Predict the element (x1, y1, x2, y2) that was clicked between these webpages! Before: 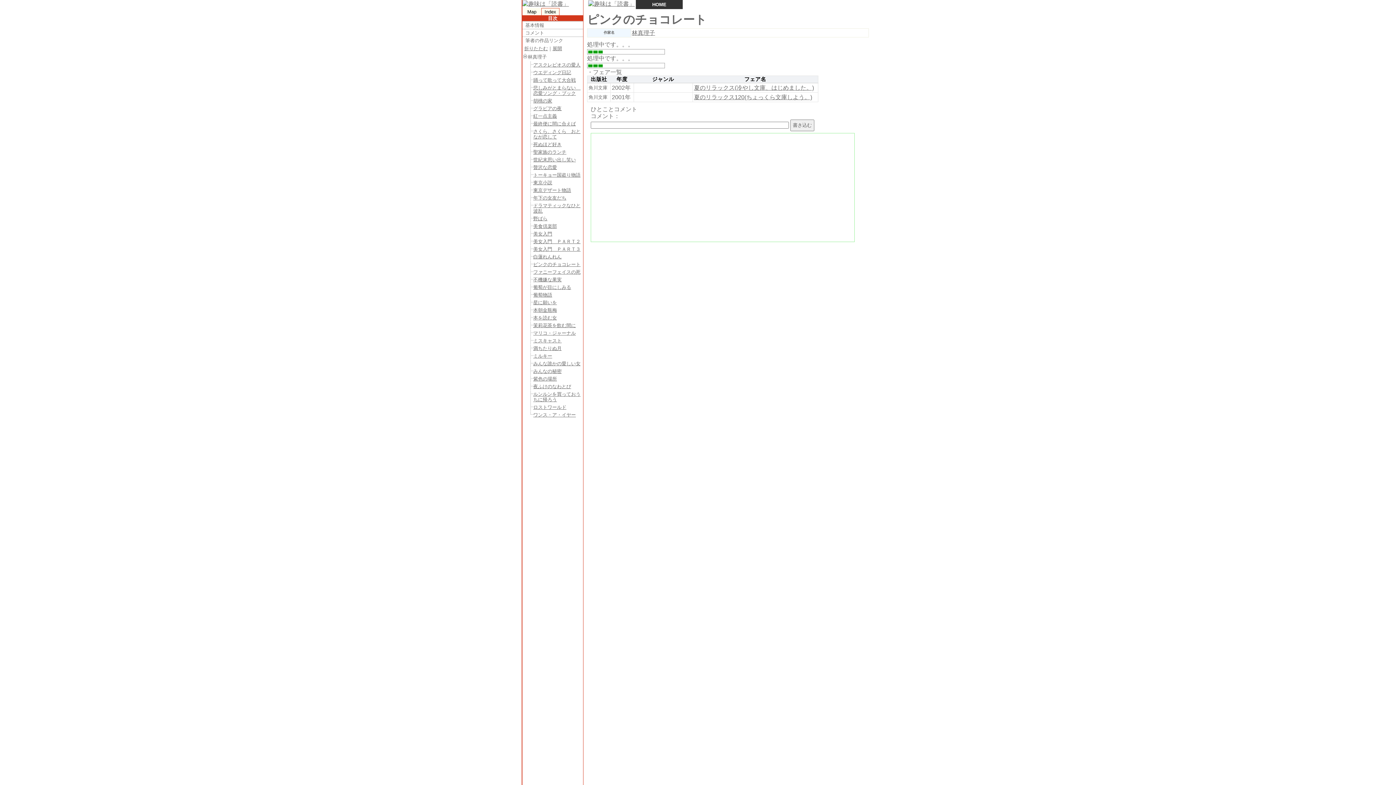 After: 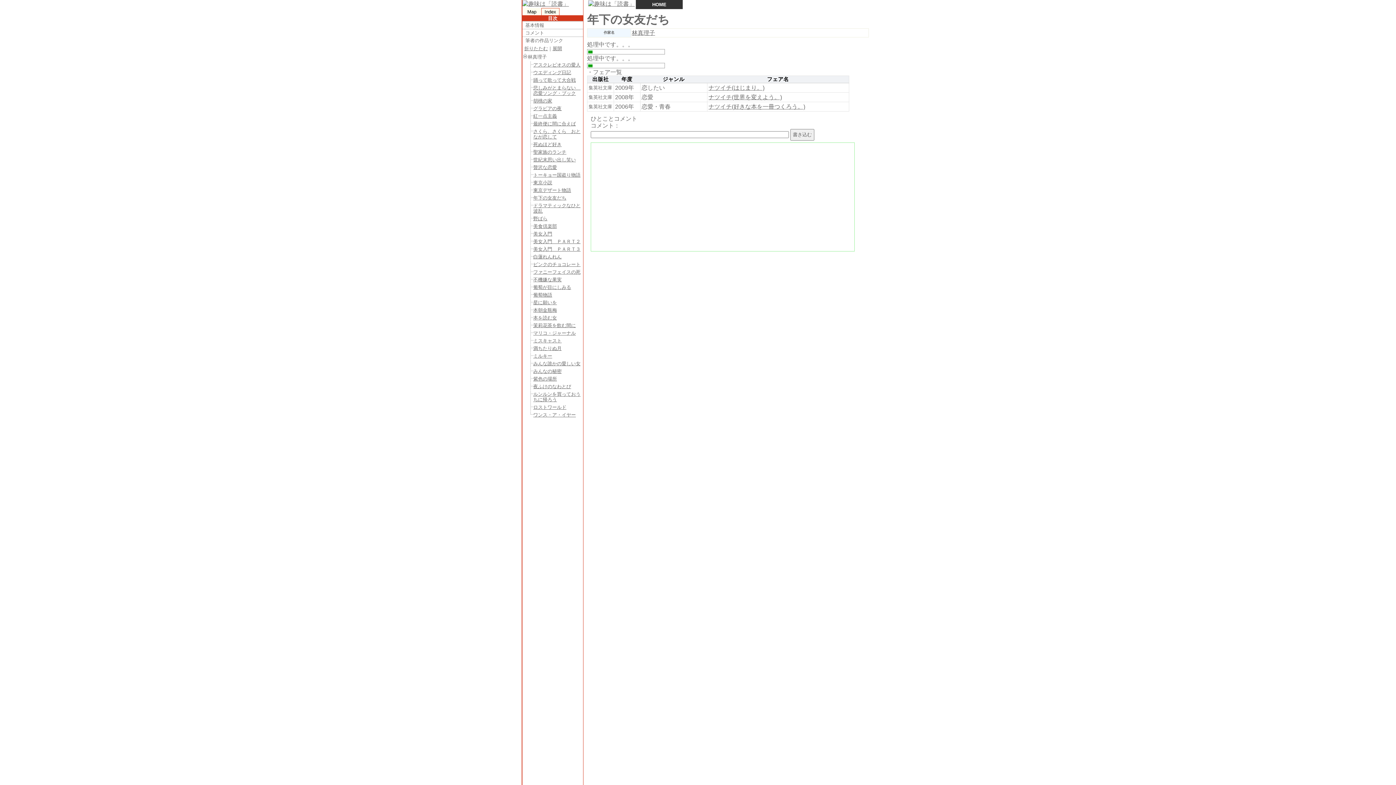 Action: label: 年下の女友だち bbox: (533, 195, 566, 200)